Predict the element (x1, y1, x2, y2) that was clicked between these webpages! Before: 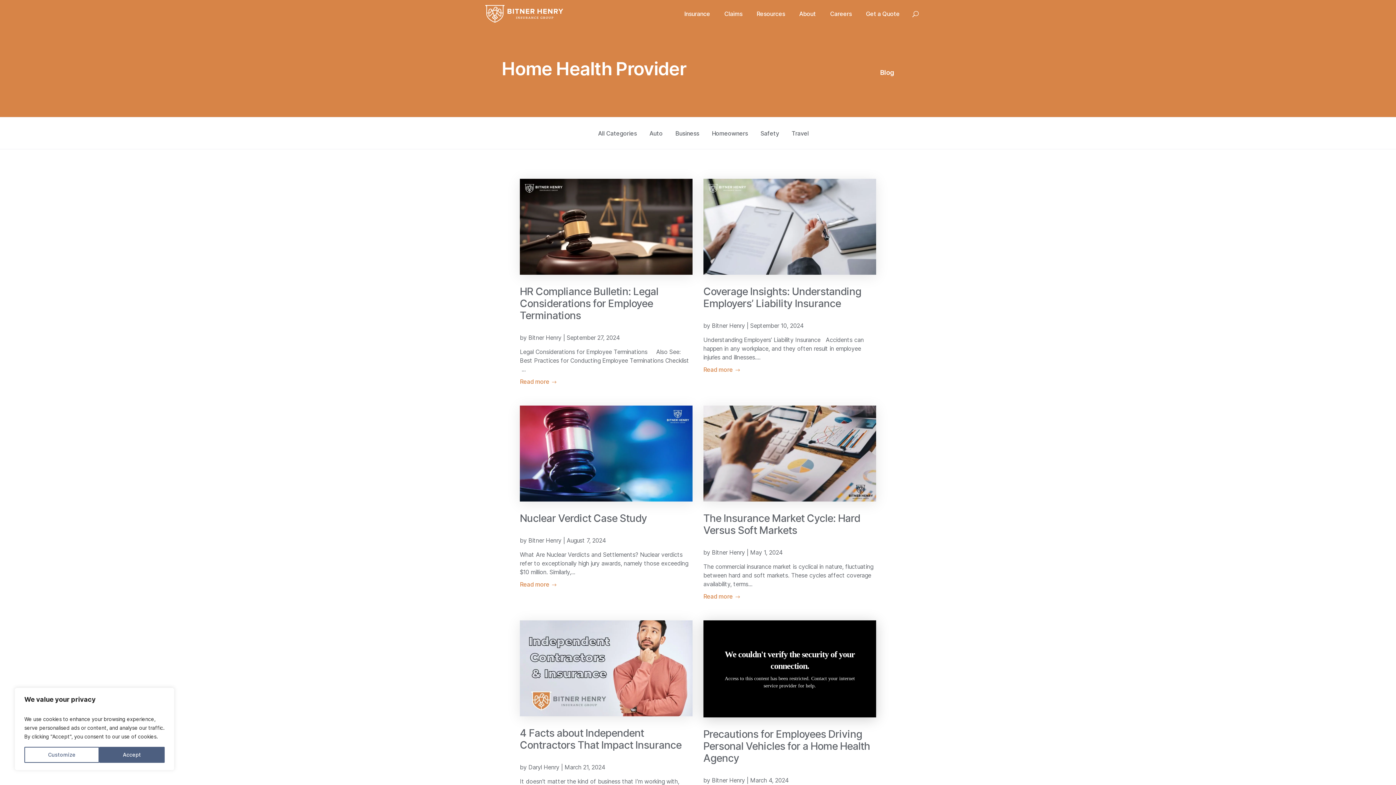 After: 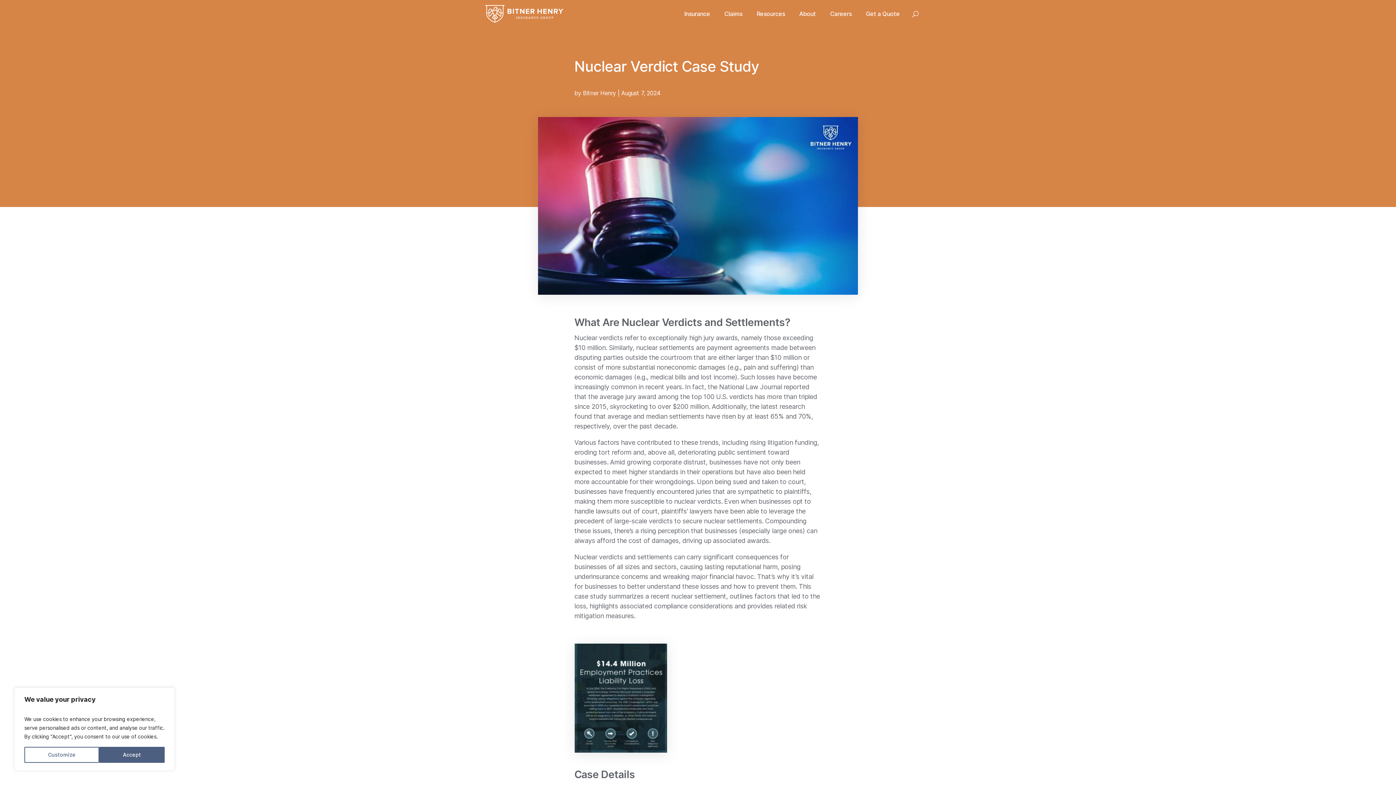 Action: bbox: (520, 580, 557, 589) label: Read more